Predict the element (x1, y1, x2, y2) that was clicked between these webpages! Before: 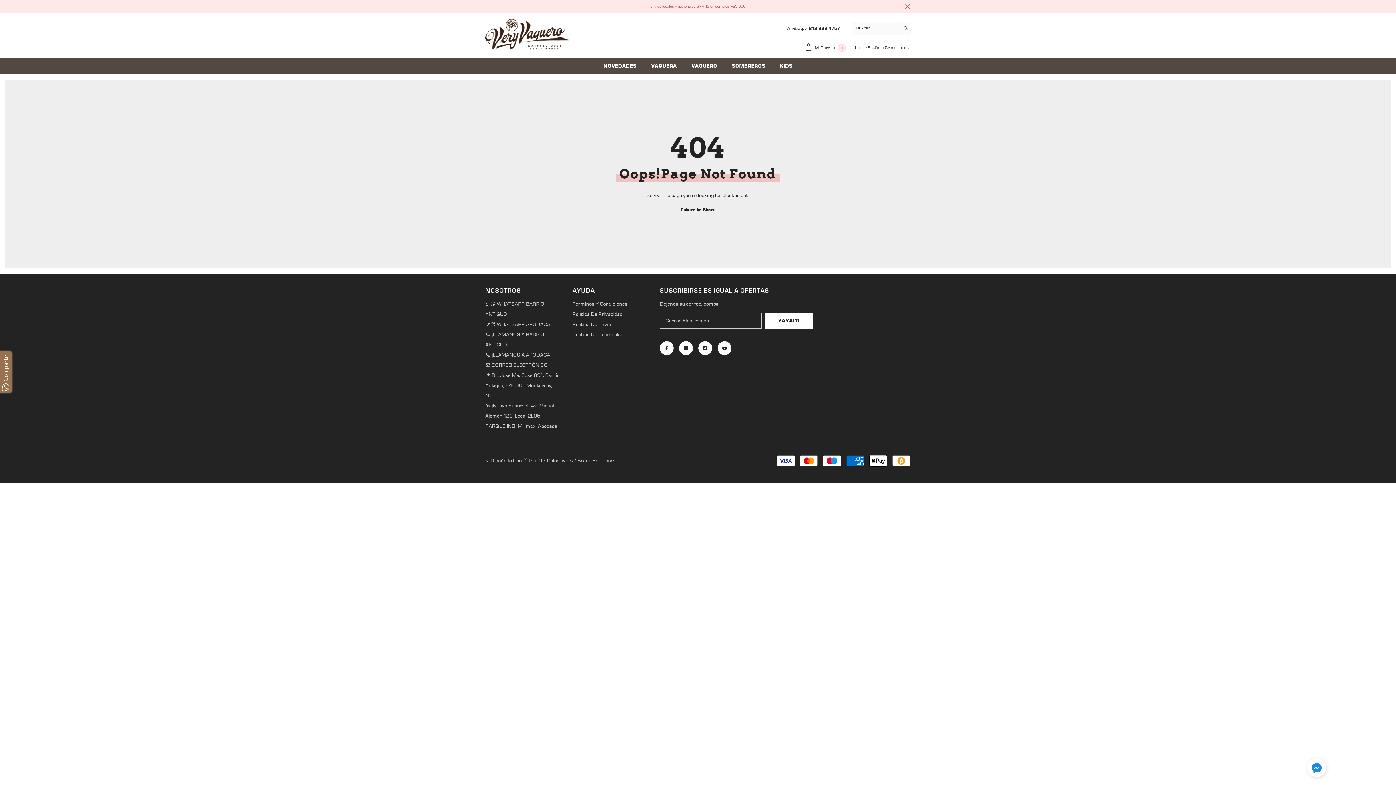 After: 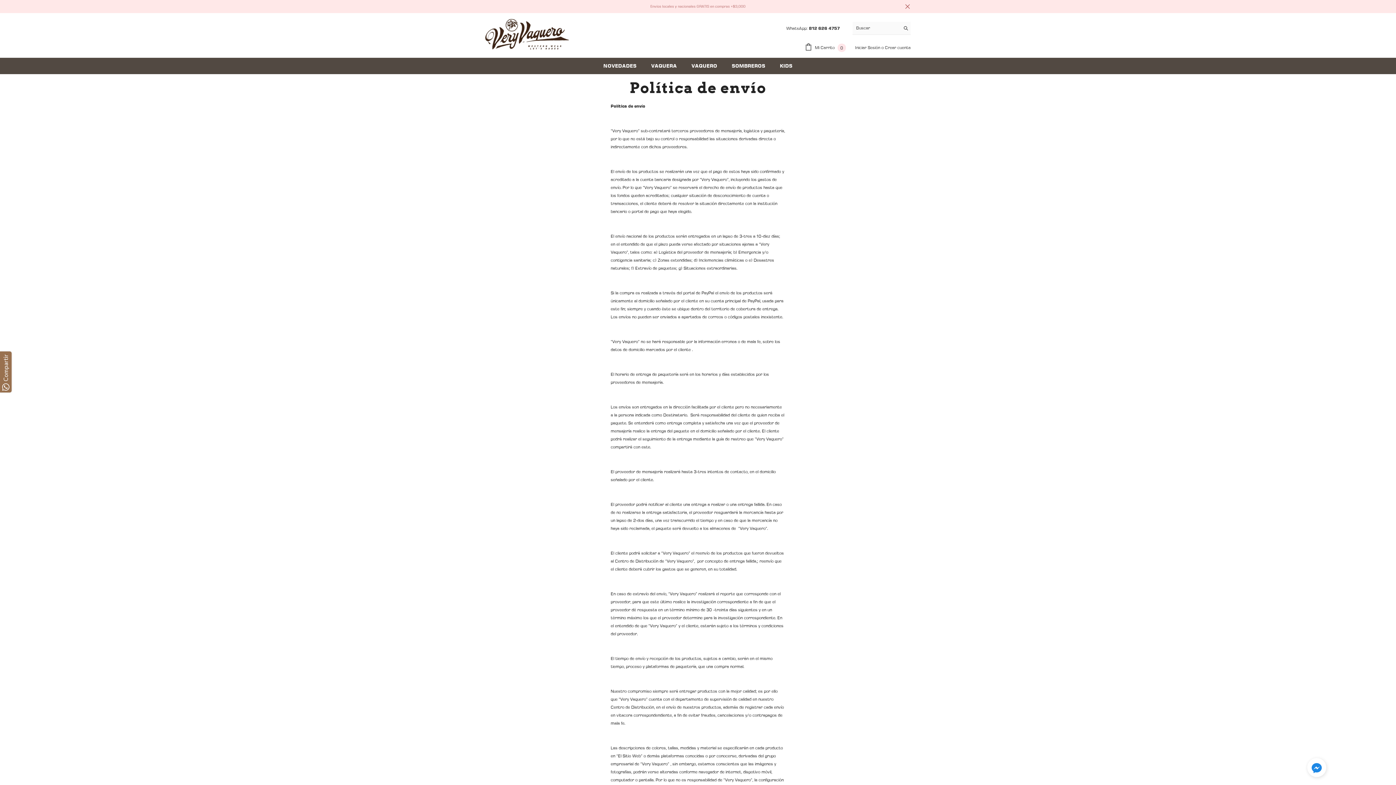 Action: label: Política De Envío bbox: (572, 319, 611, 329)